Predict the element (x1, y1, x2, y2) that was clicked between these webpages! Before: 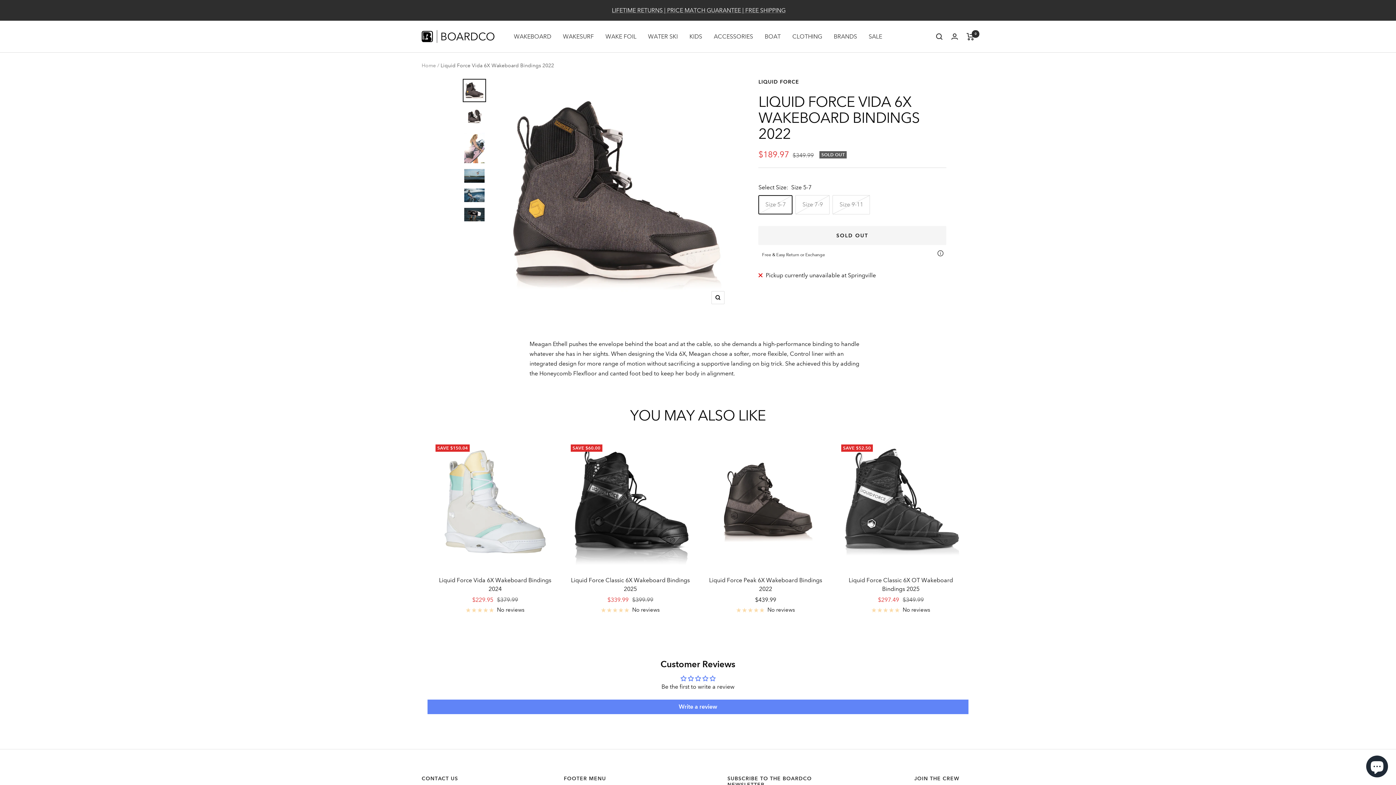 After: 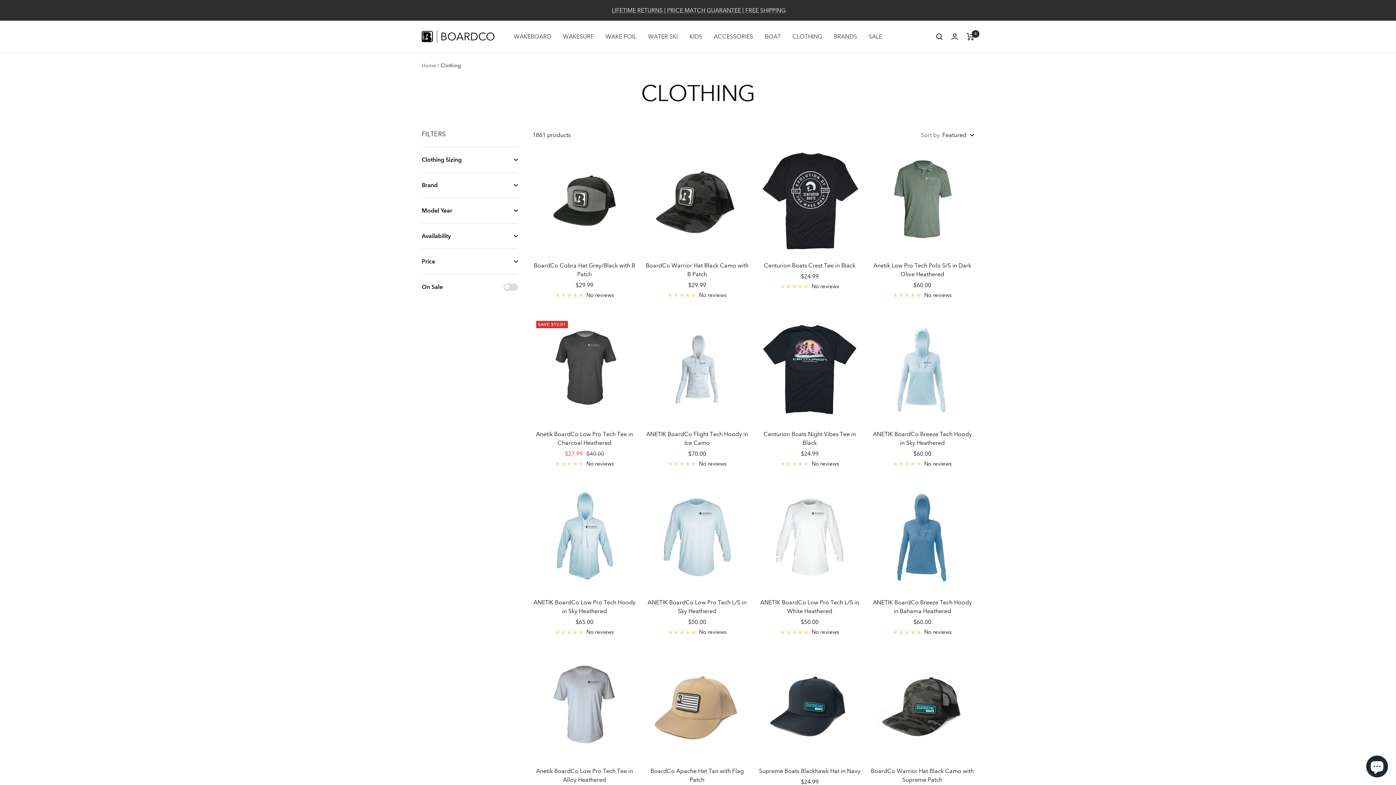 Action: label: CLOTHING bbox: (792, 31, 822, 41)